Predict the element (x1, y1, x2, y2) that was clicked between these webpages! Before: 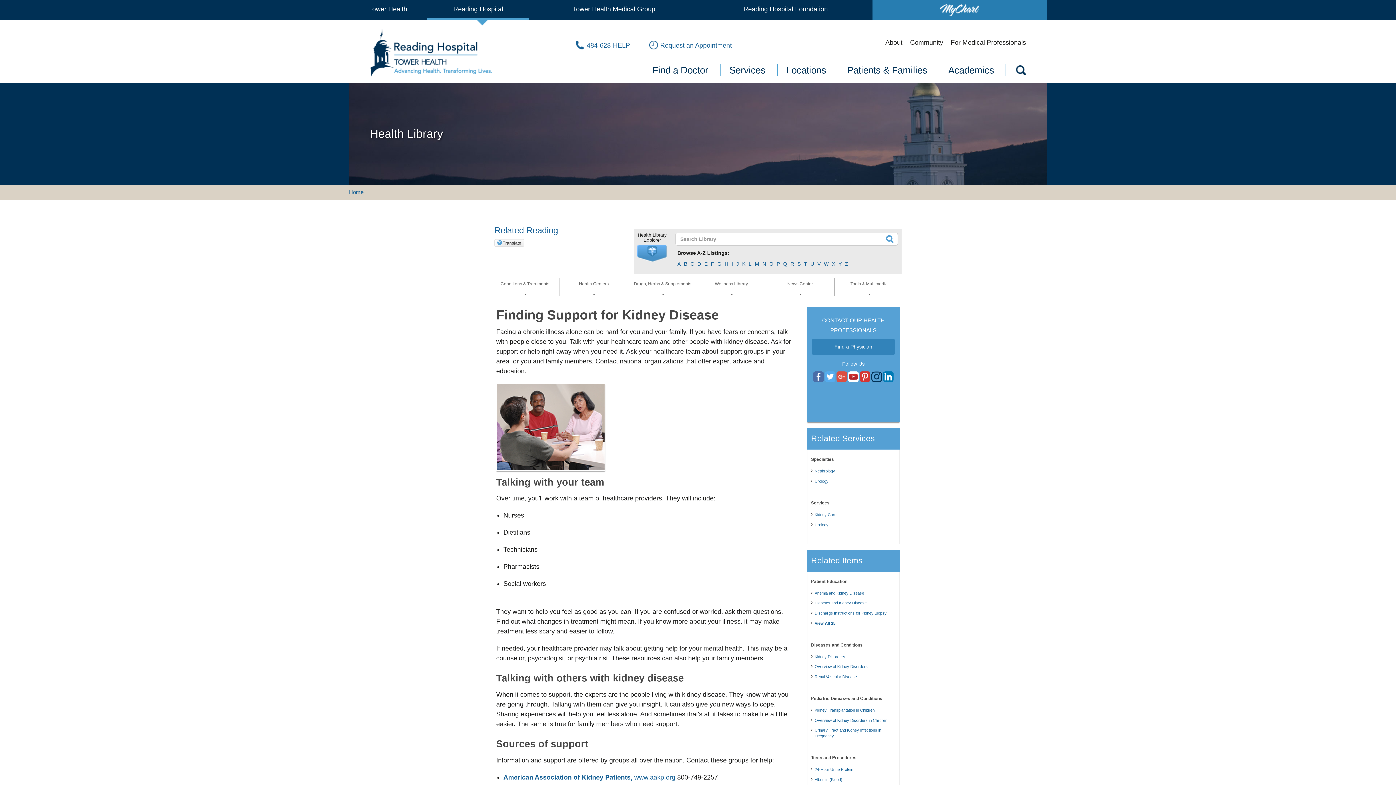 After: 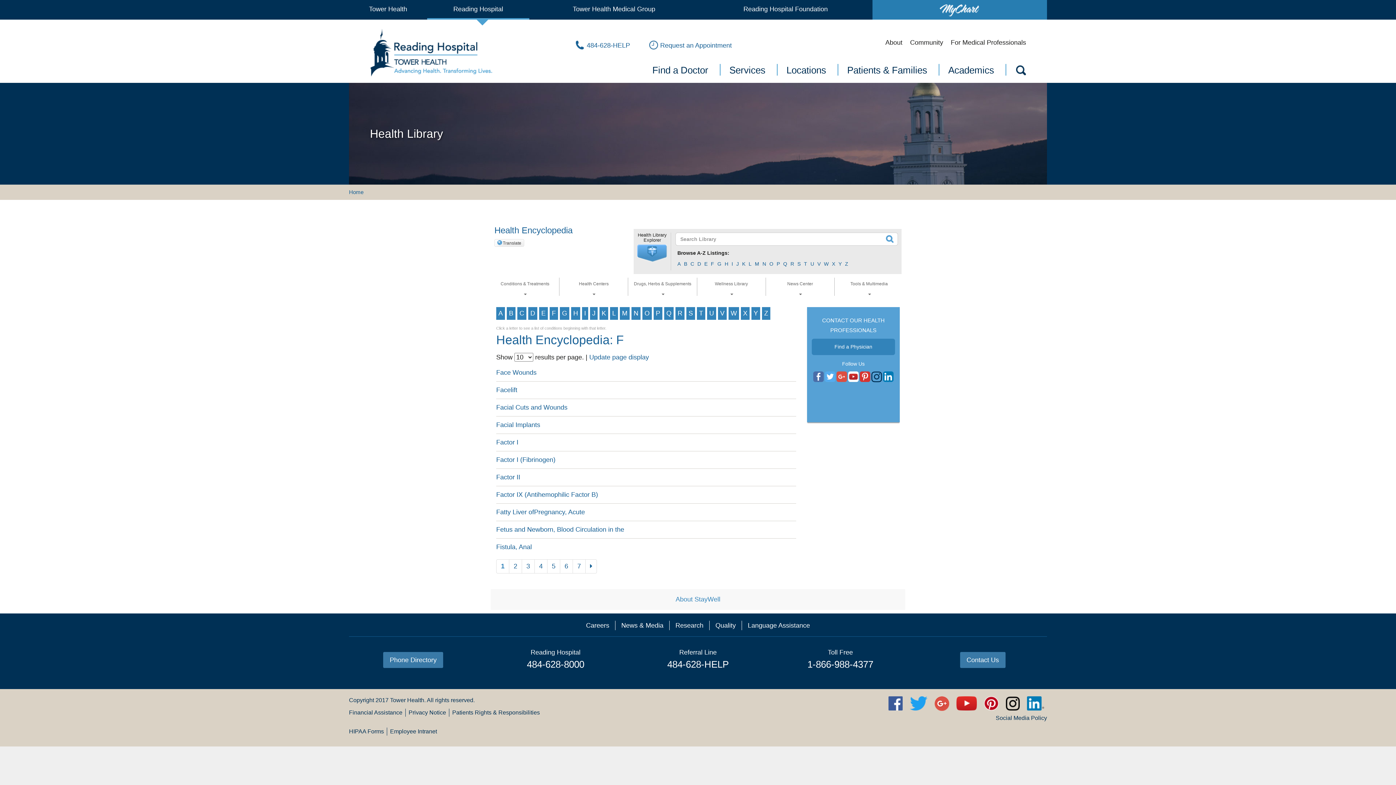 Action: label: F bbox: (710, 260, 715, 267)